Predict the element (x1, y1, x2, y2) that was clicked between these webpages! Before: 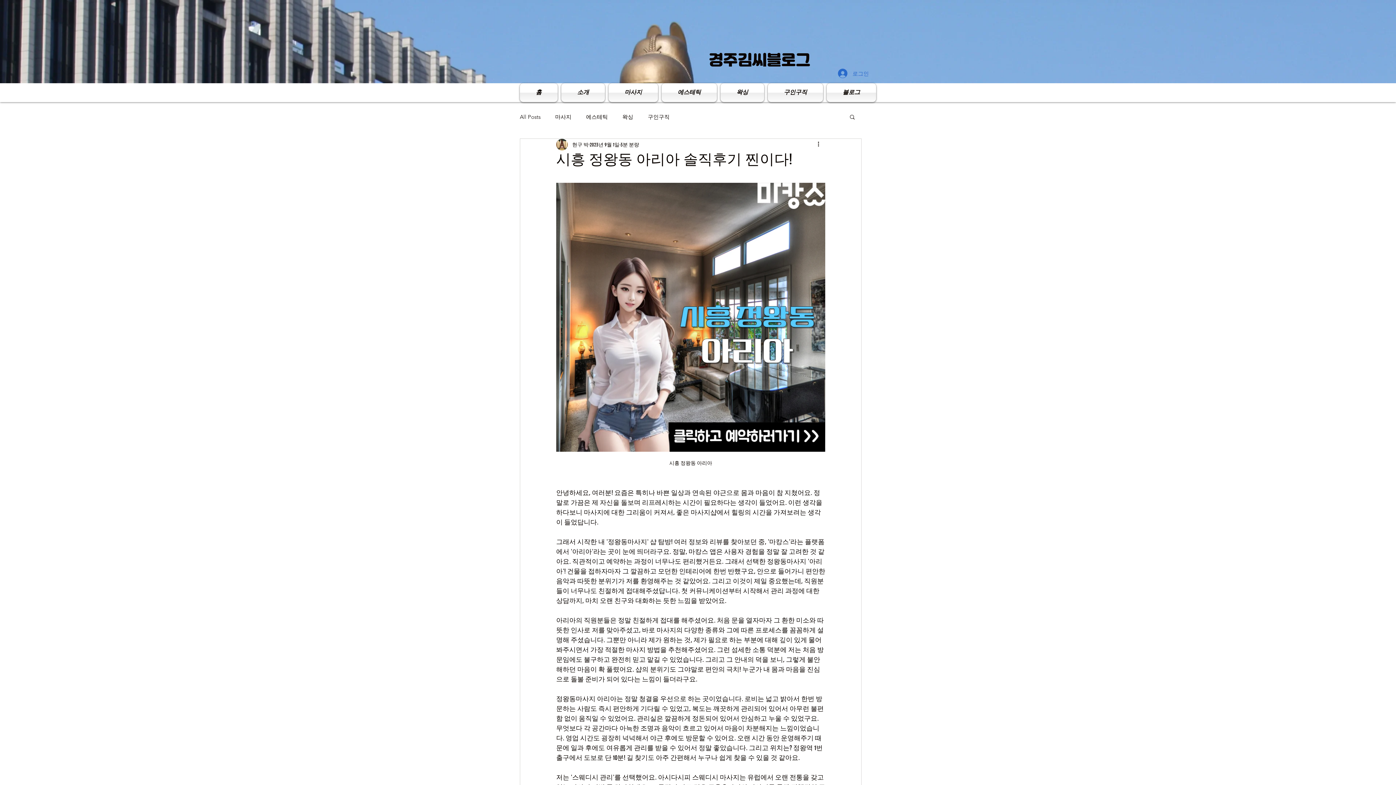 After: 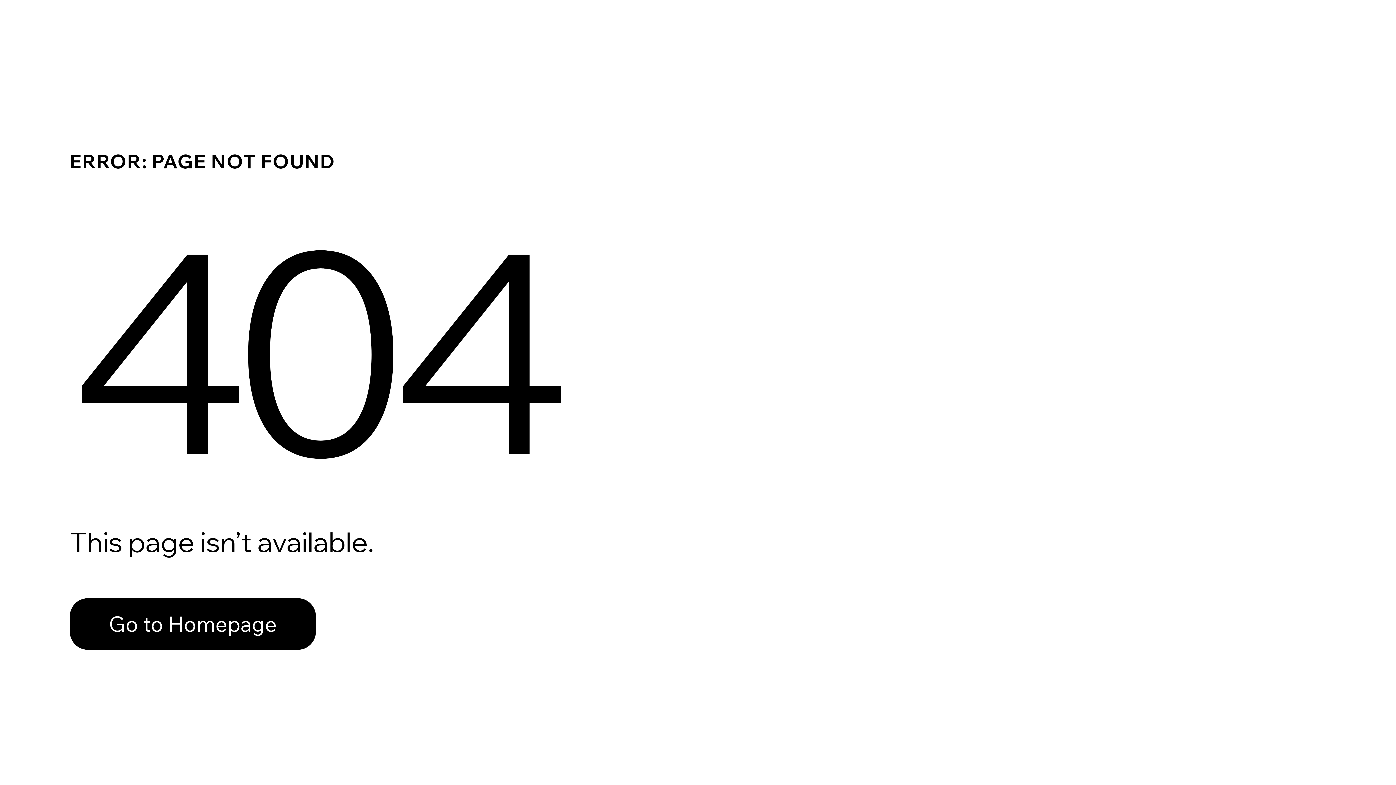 Action: label: All Posts bbox: (520, 112, 540, 120)